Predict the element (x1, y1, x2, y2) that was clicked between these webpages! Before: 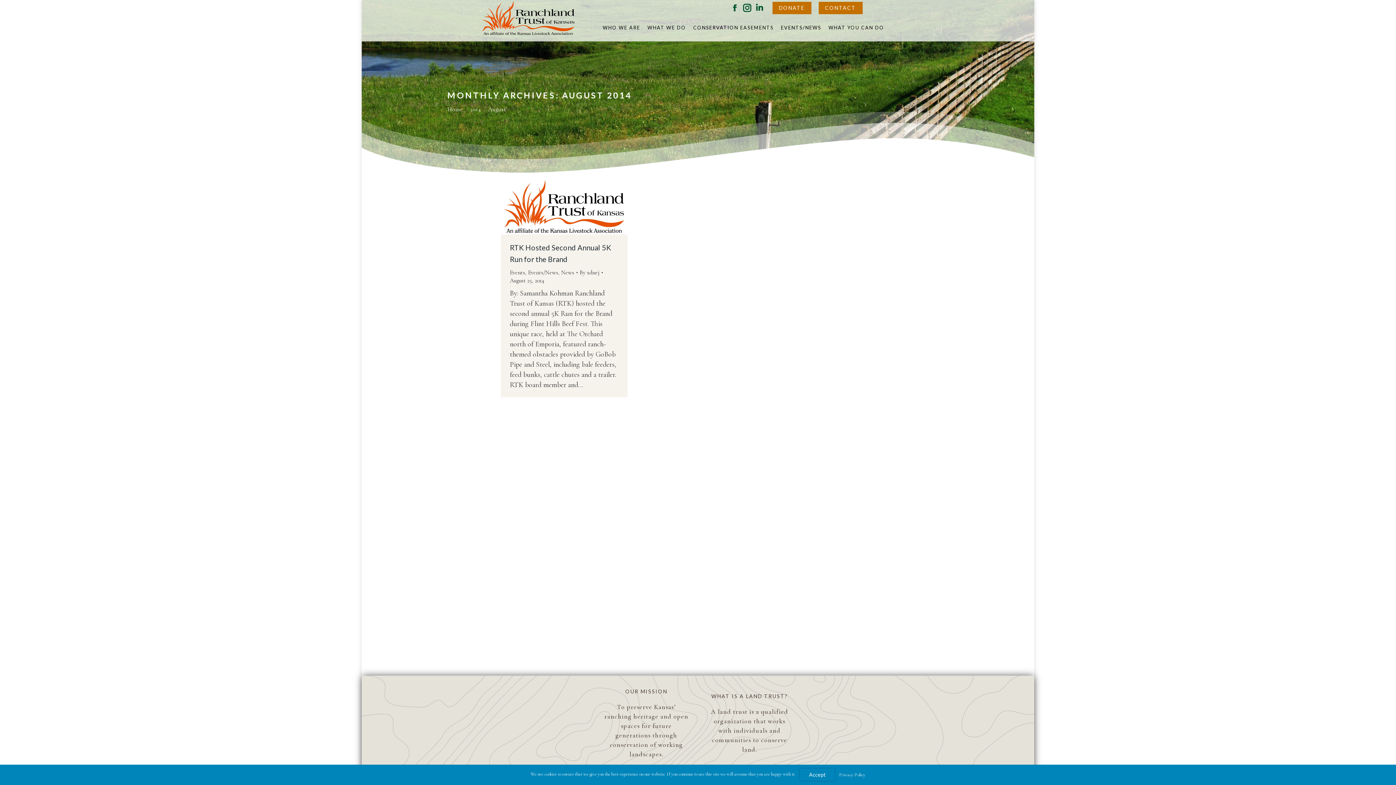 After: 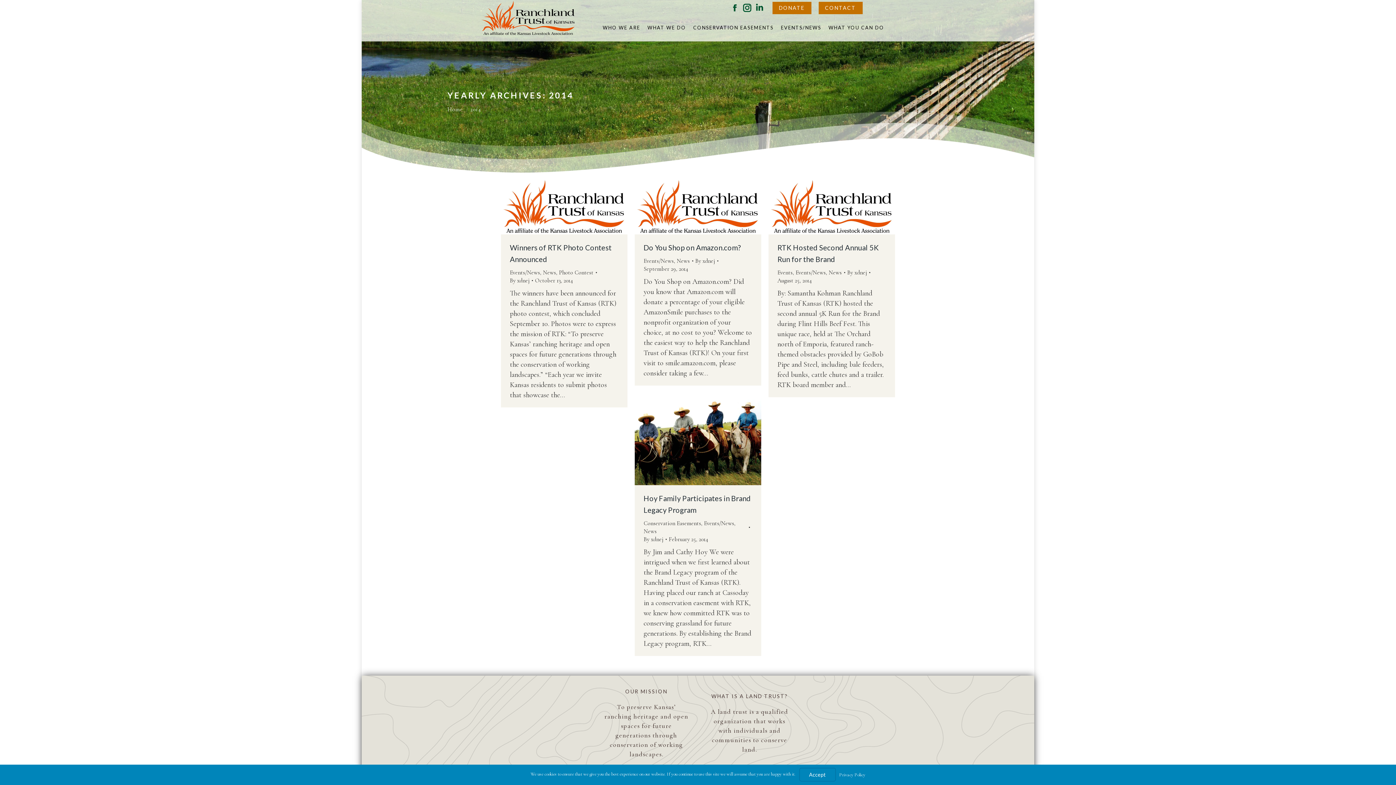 Action: label: 2014 bbox: (470, 105, 481, 112)